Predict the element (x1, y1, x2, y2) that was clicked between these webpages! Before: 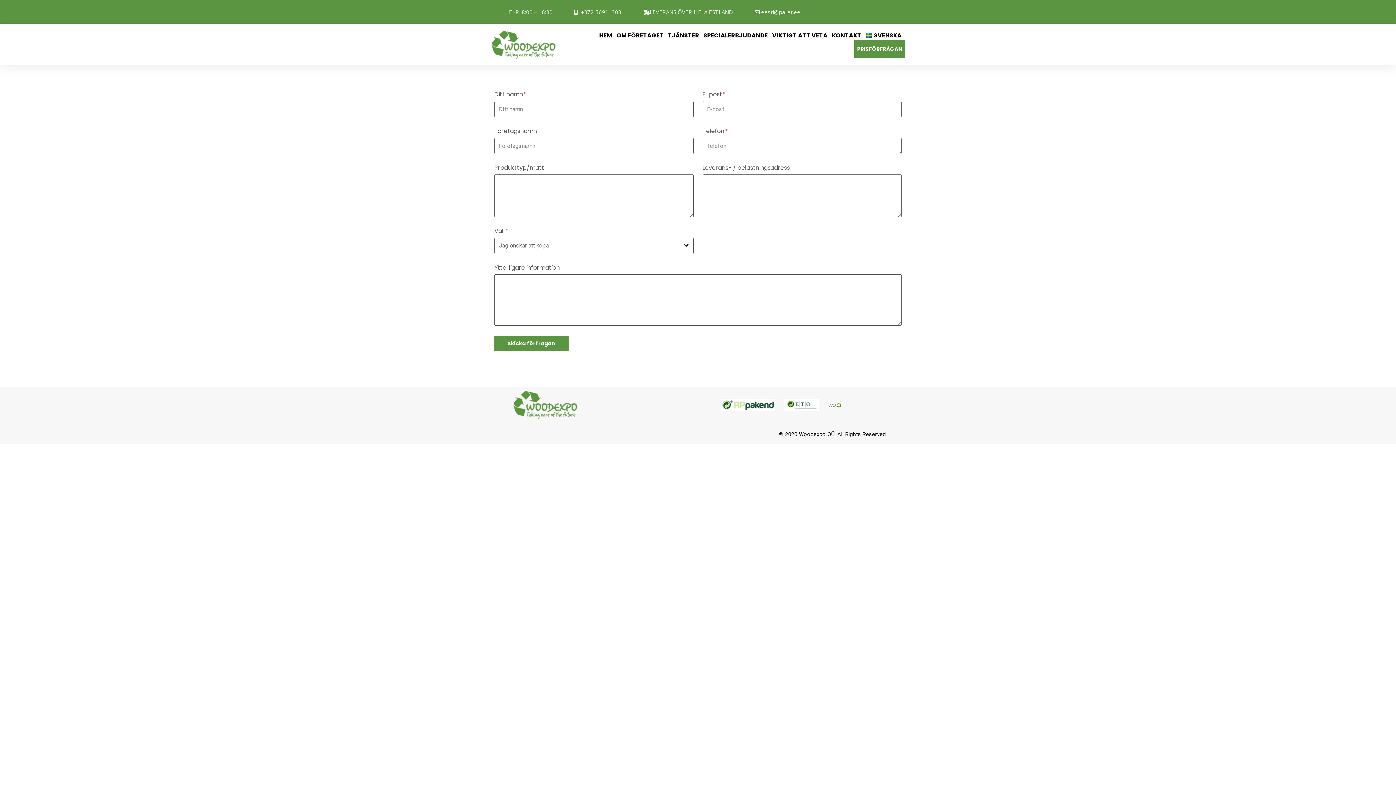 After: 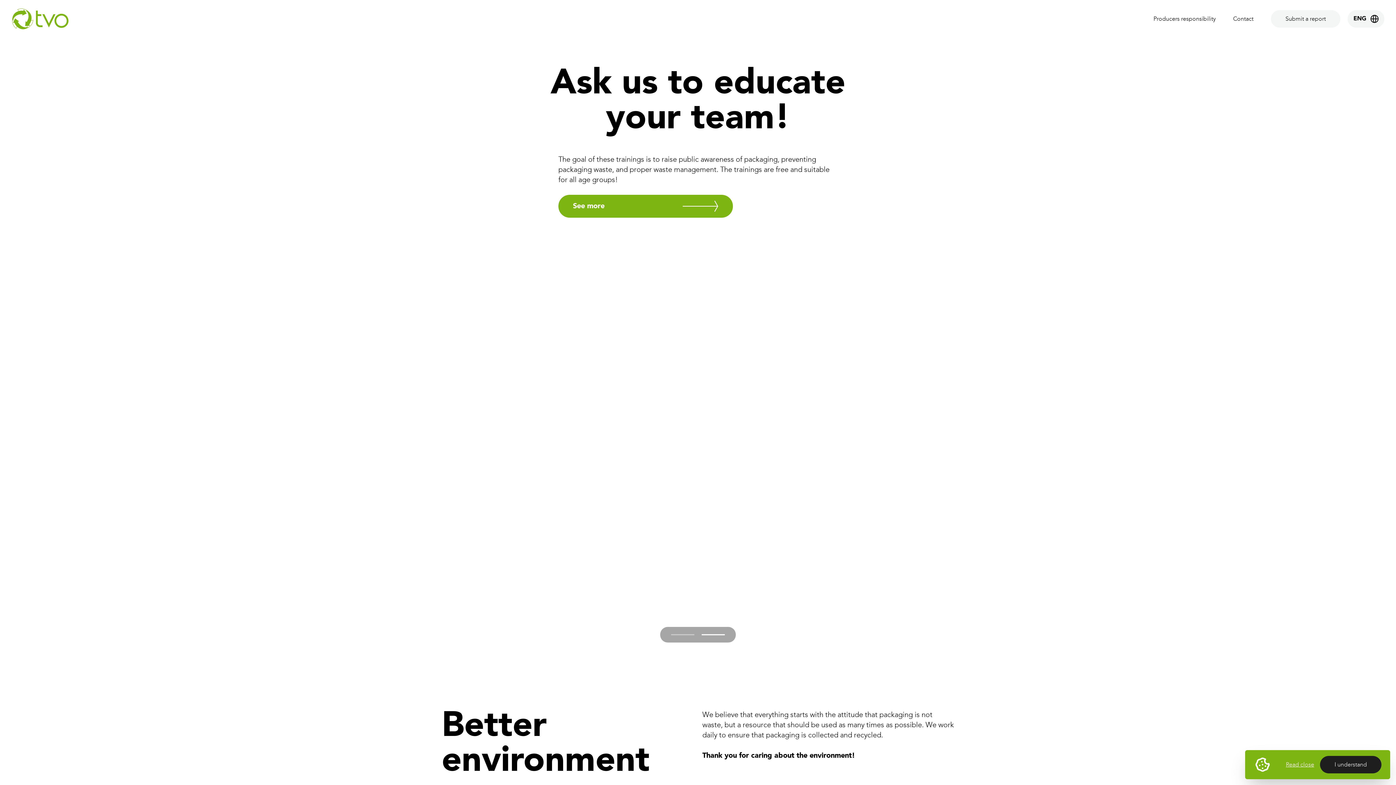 Action: bbox: (827, 400, 842, 409)